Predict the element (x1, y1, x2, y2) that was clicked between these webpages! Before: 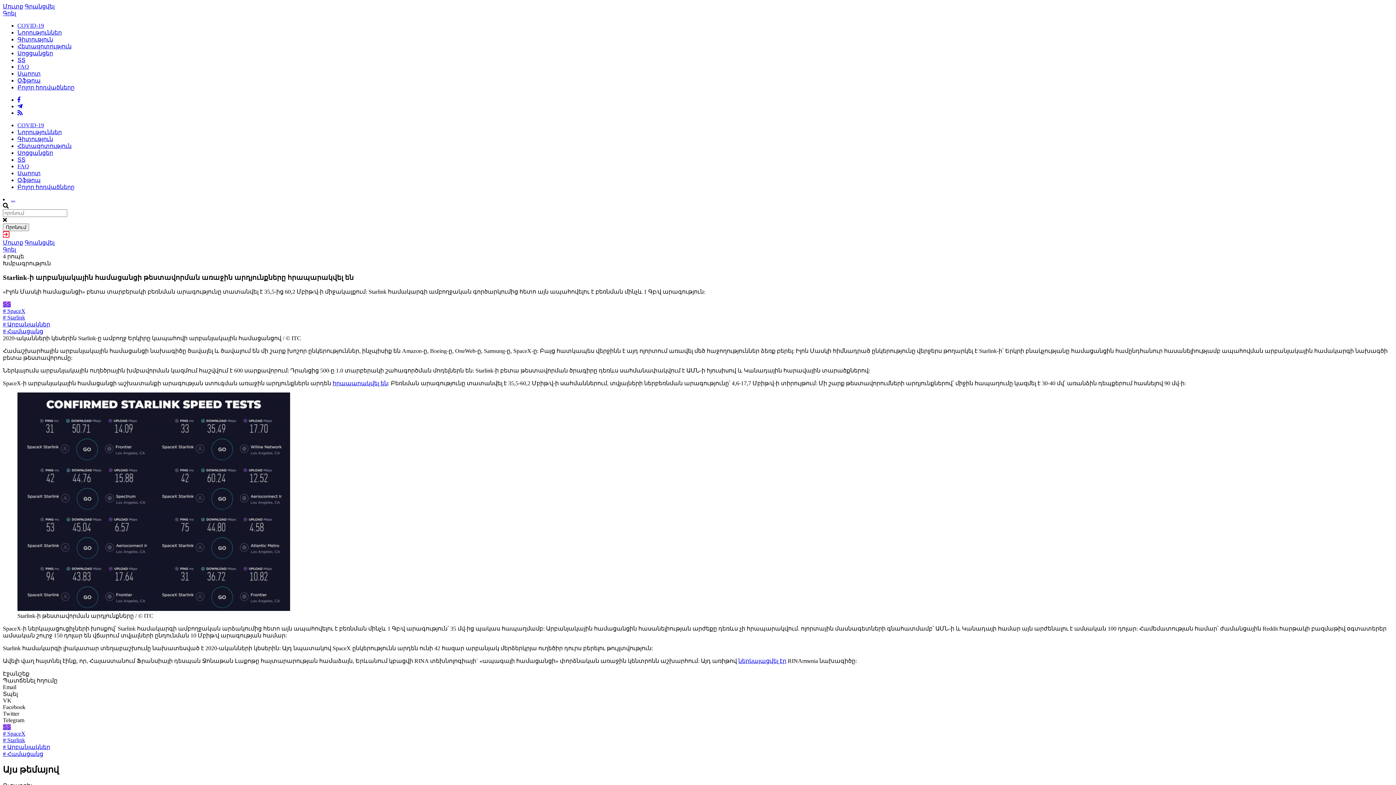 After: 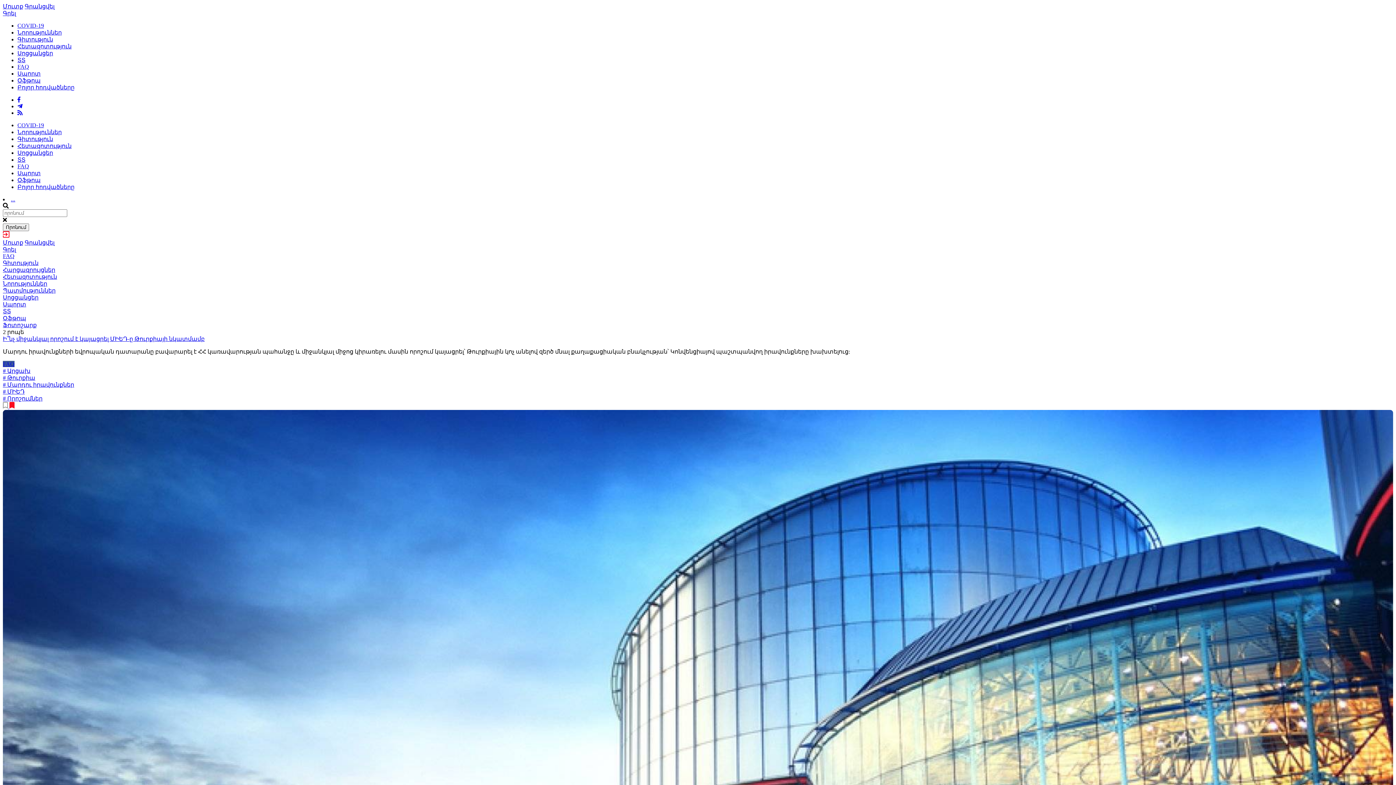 Action: bbox: (17, 63, 29, 69) label: FAQ